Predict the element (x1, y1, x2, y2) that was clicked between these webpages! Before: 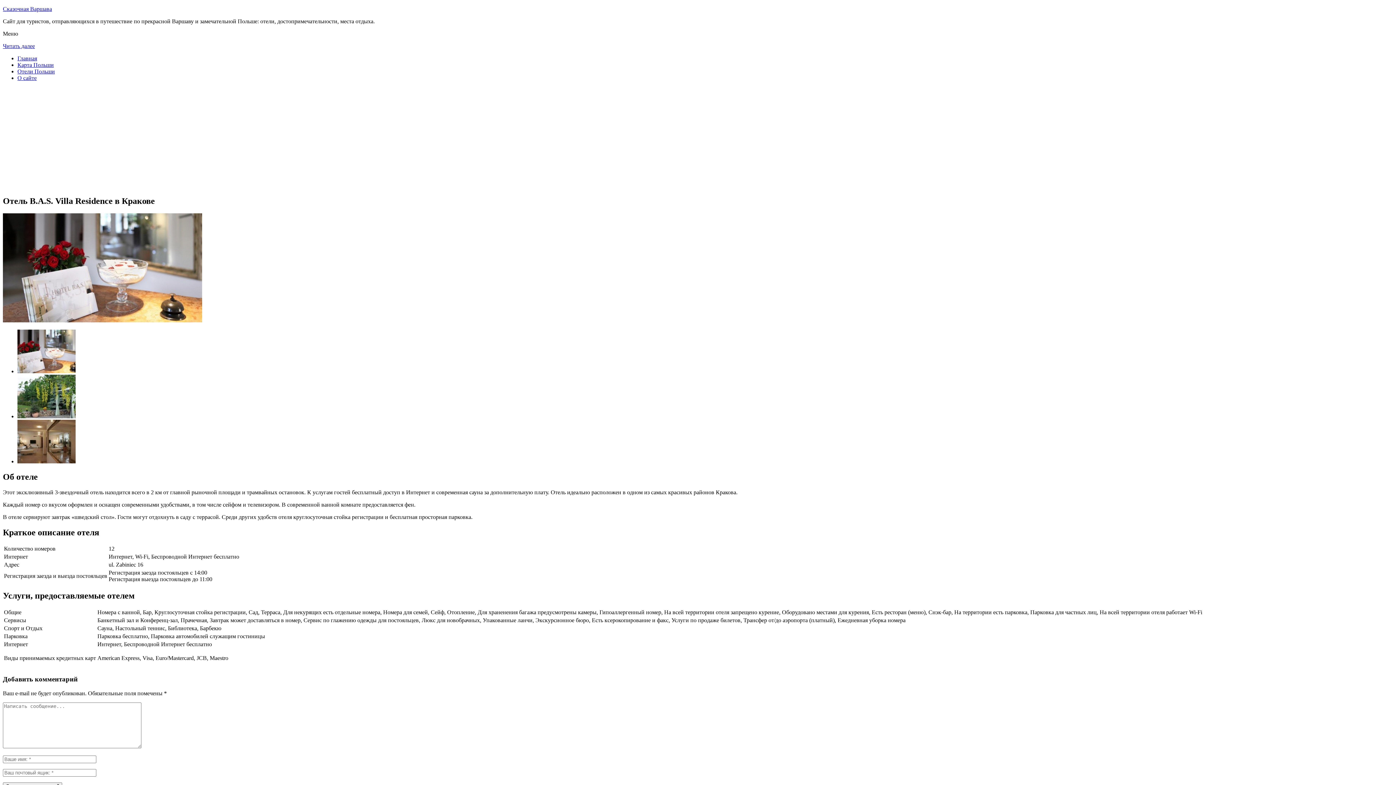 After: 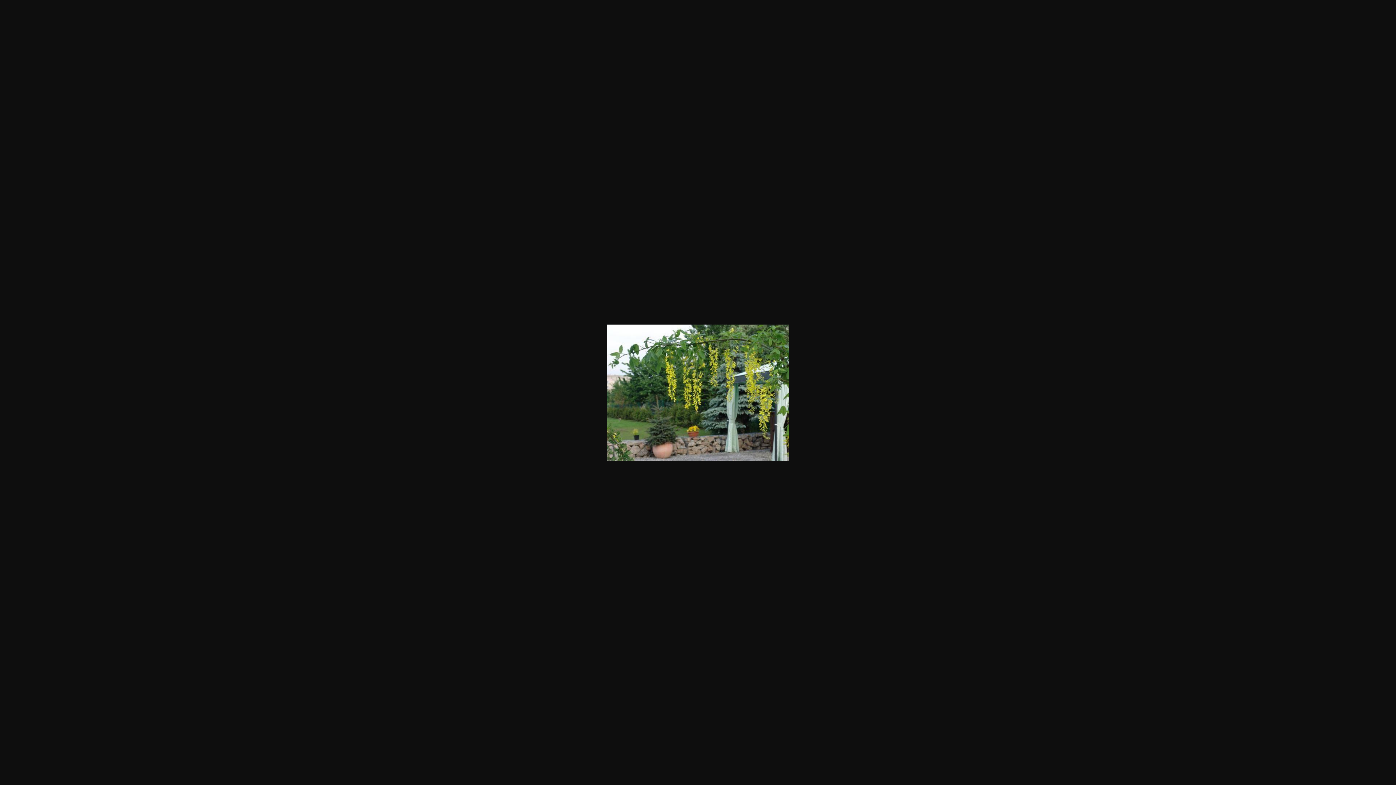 Action: bbox: (17, 413, 75, 419)